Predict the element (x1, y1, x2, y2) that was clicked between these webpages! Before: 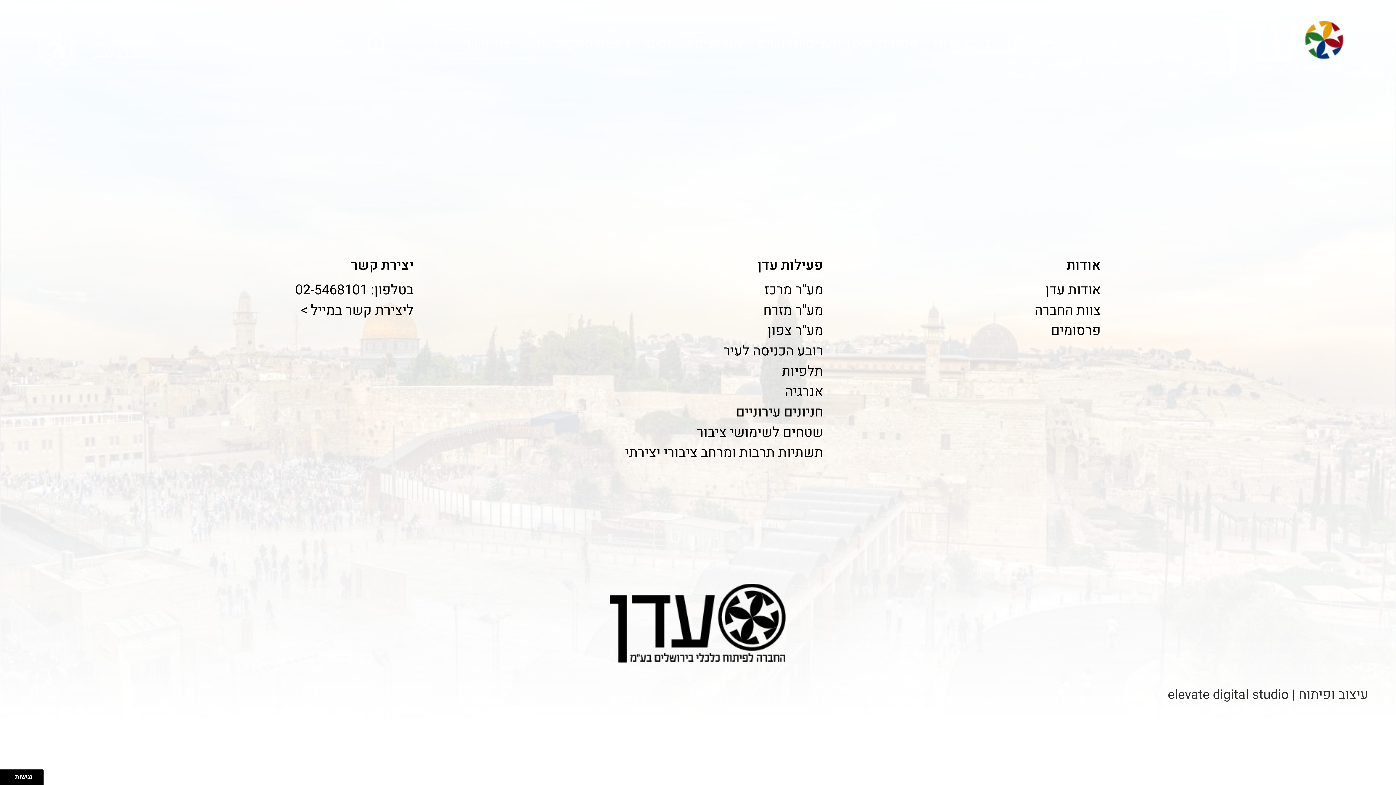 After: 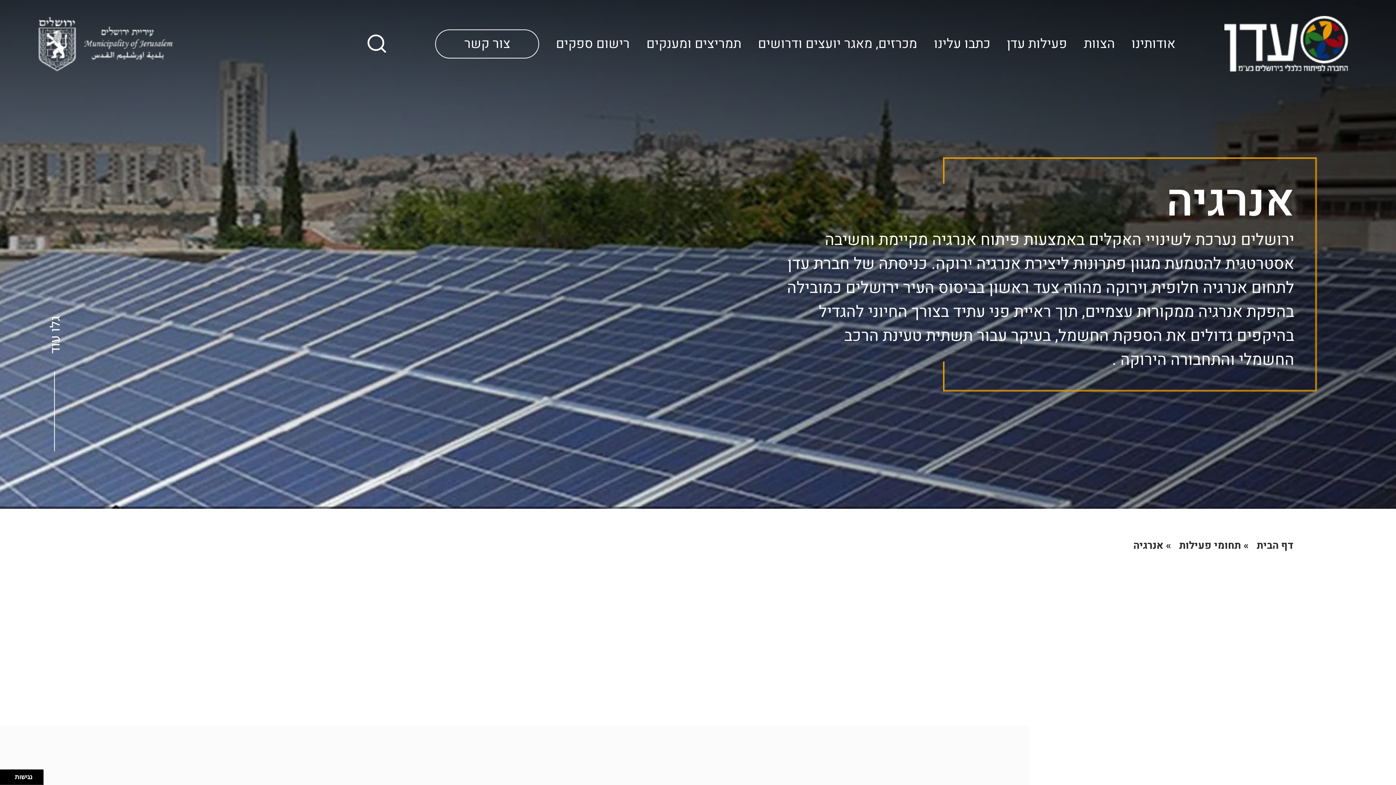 Action: label: אנרגיה bbox: (785, 381, 823, 402)